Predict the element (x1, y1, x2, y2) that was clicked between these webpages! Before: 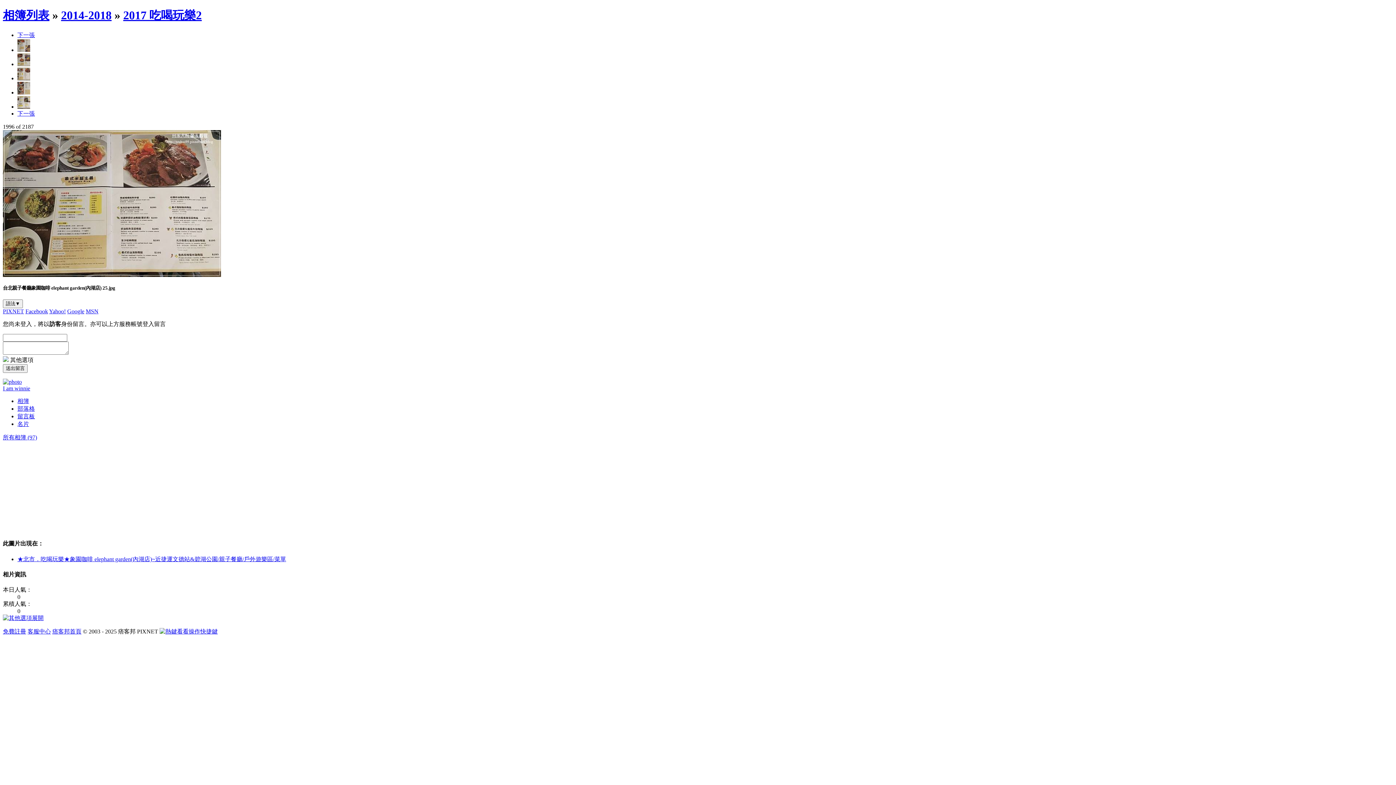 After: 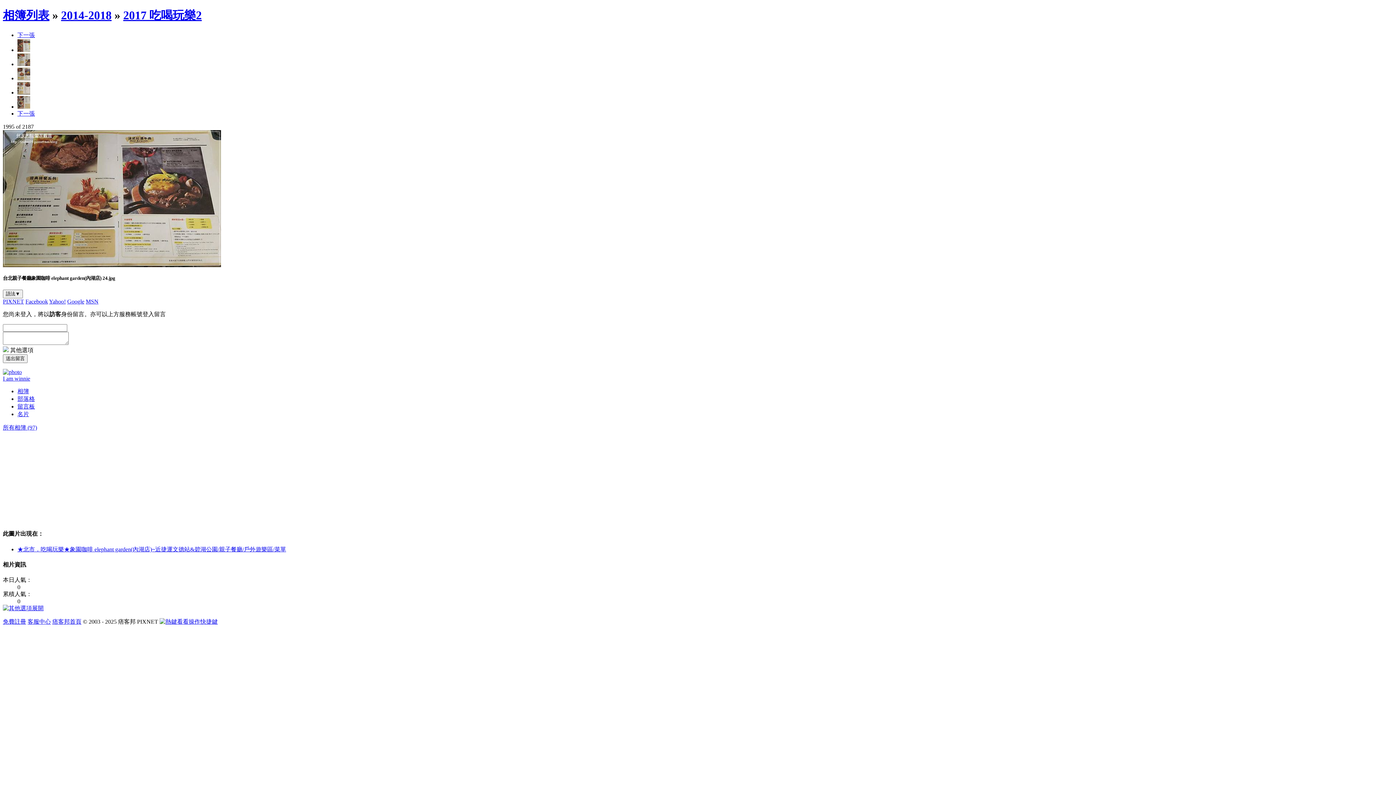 Action: bbox: (17, 61, 30, 67)